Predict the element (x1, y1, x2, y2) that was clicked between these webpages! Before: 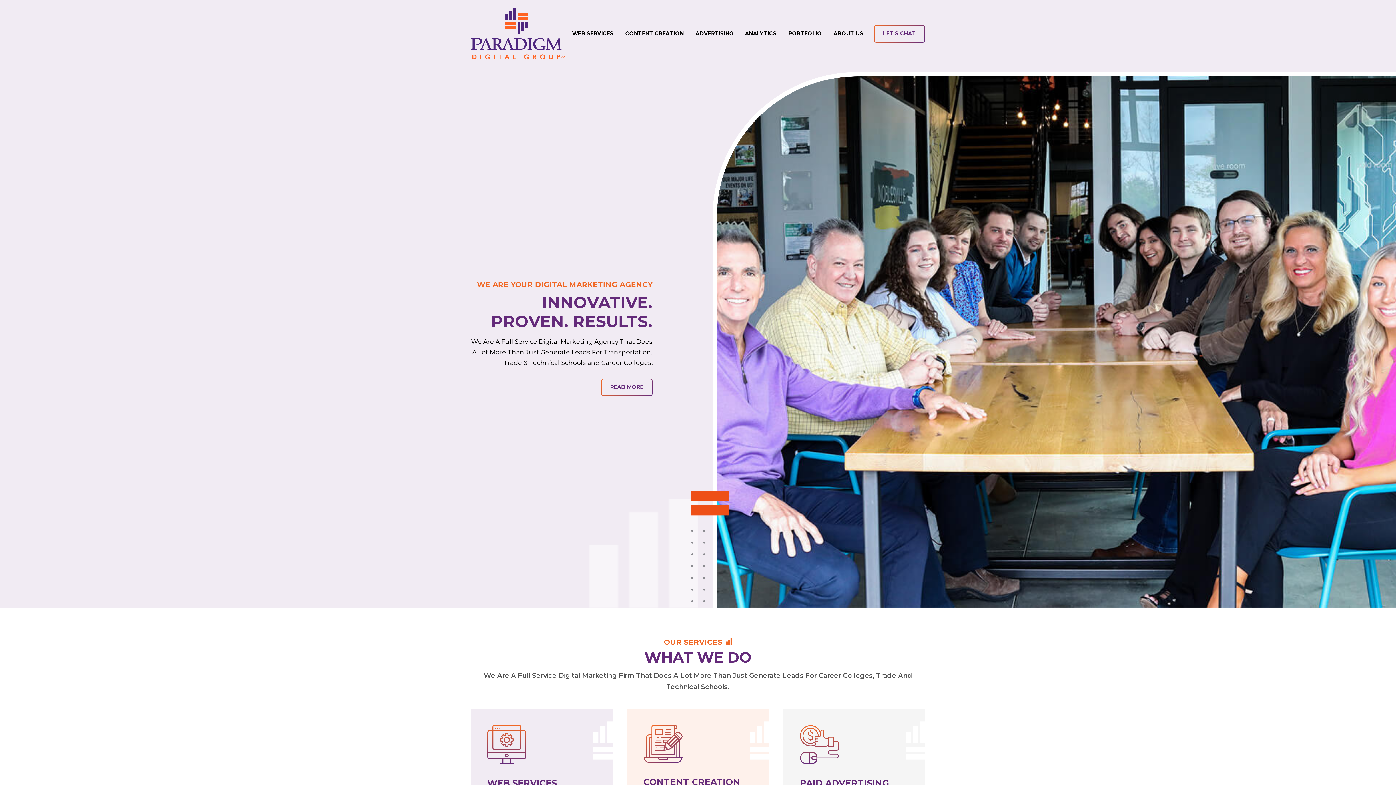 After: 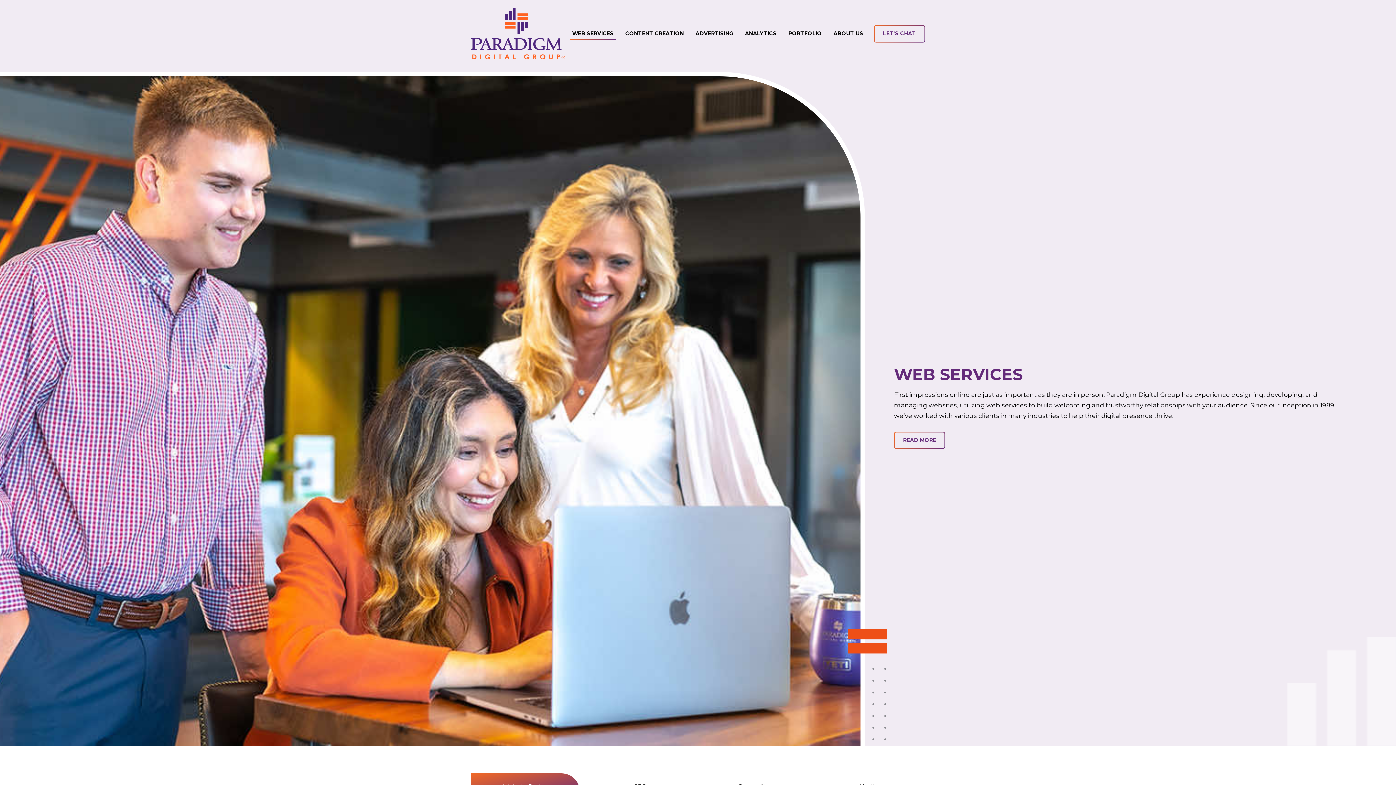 Action: label: WEB SERVICES bbox: (570, 27, 616, 39)